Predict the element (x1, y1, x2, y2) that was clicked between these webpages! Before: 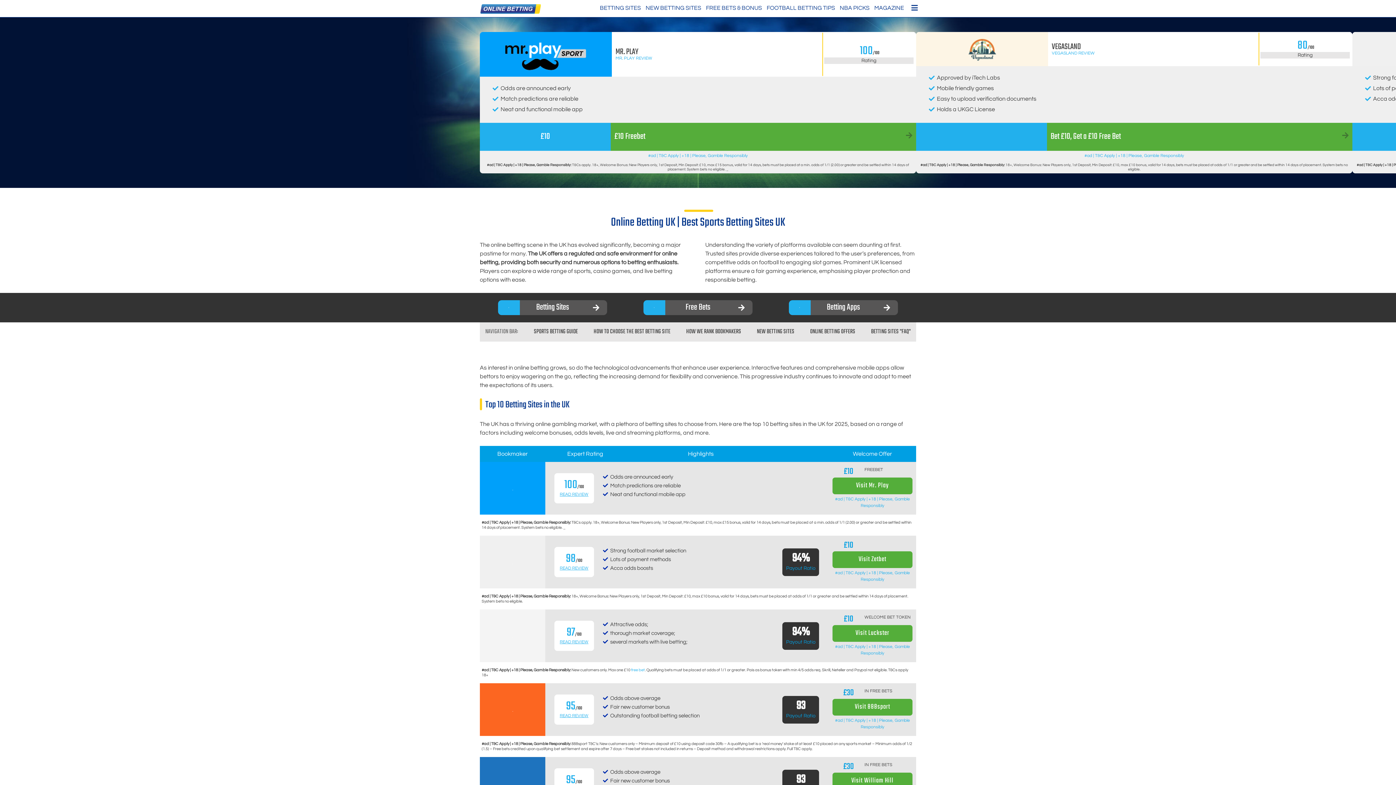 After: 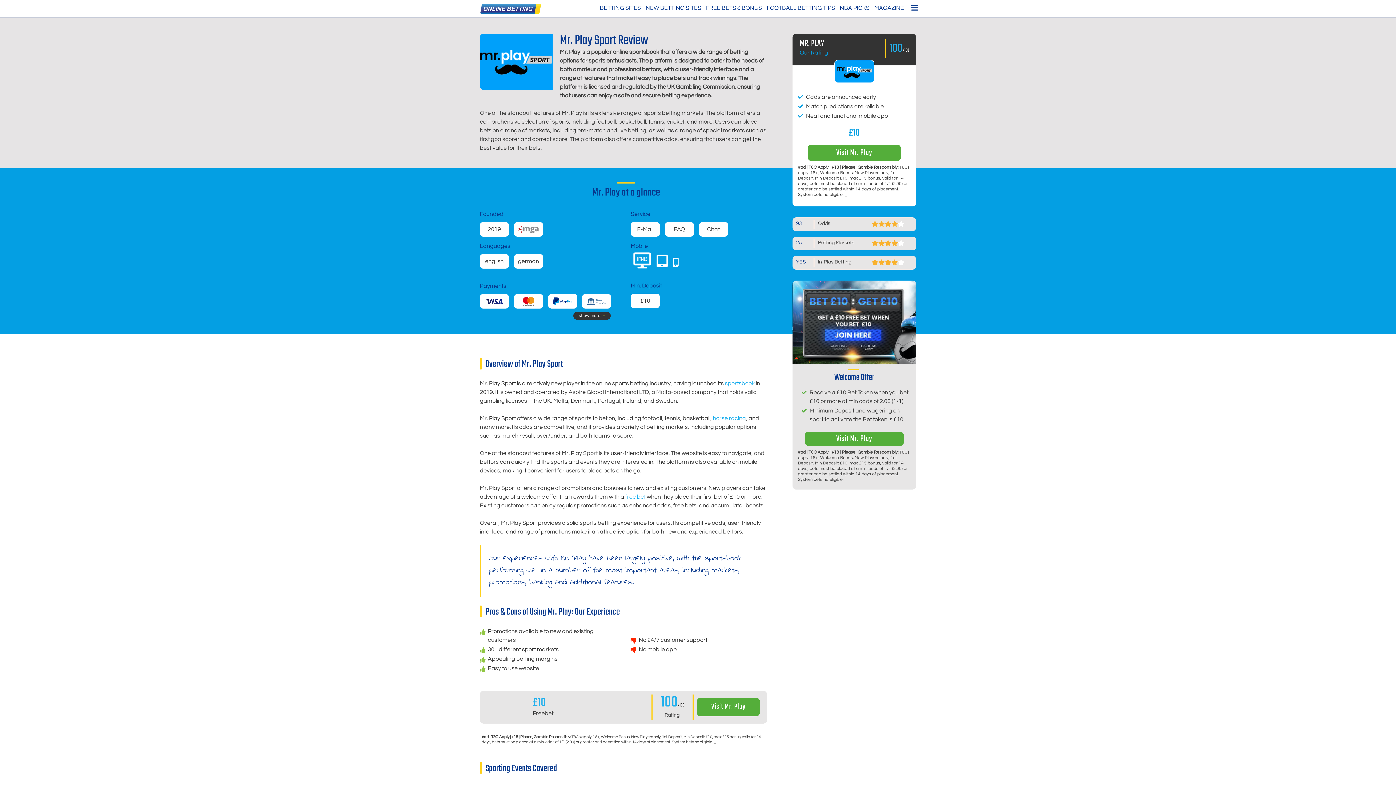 Action: bbox: (482, 34, 609, 74)